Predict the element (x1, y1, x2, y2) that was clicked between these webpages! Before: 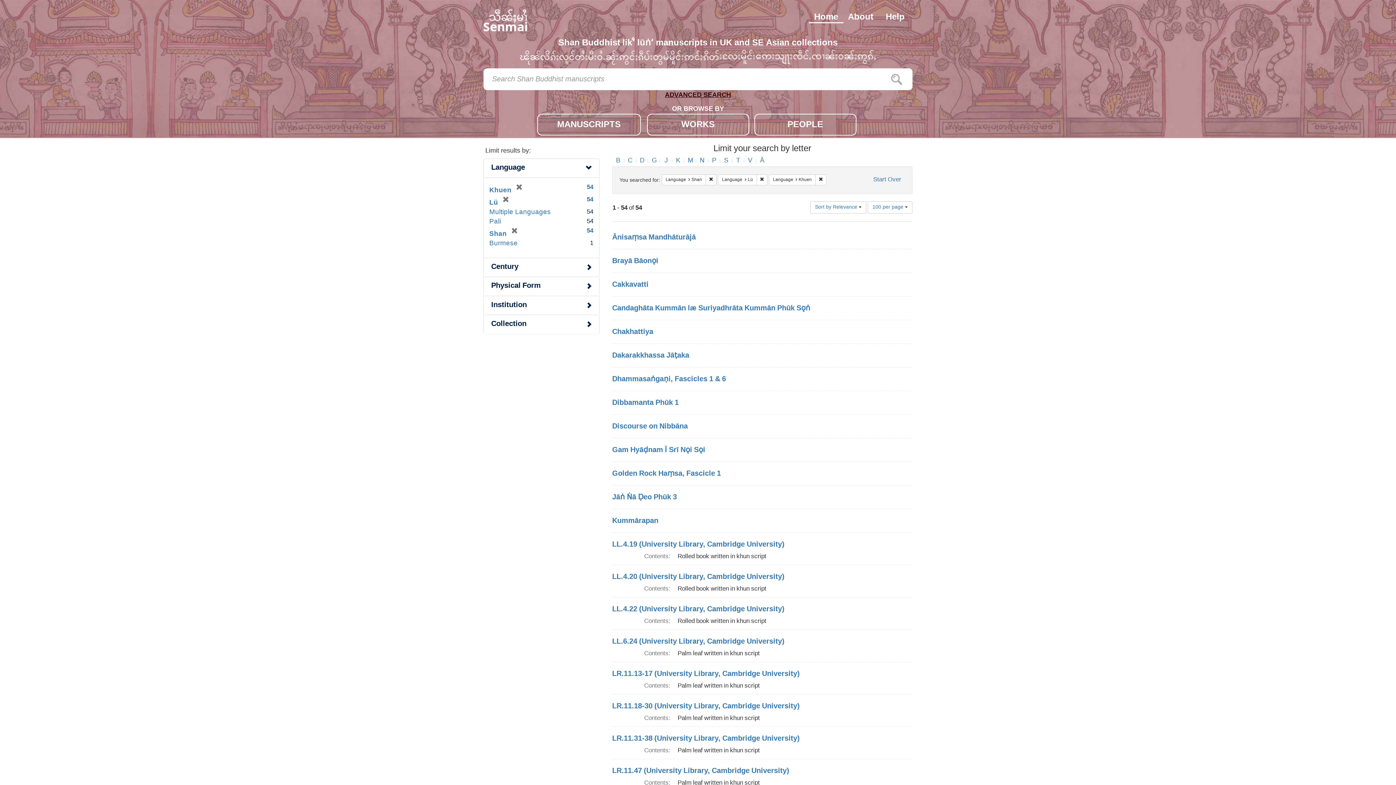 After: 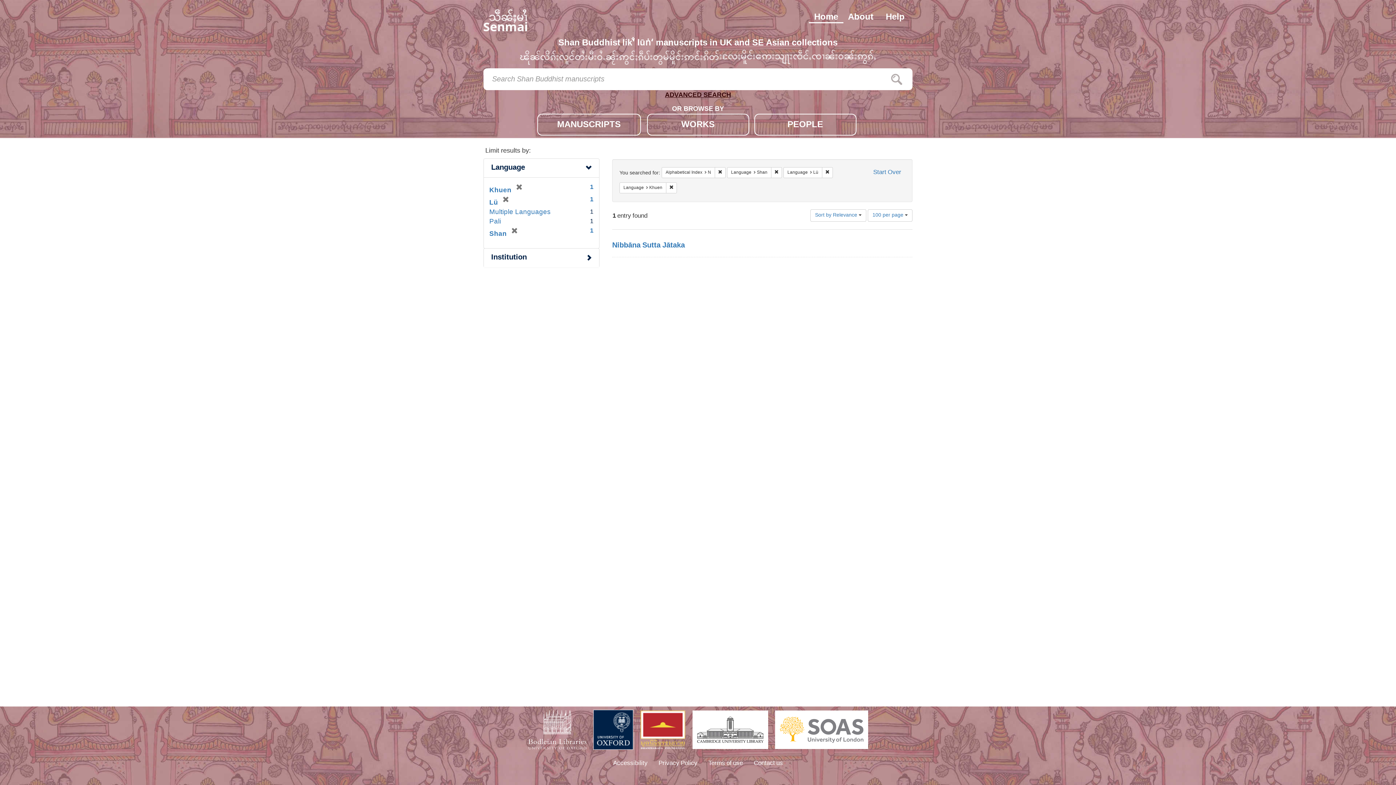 Action: bbox: (696, 156, 708, 166) label: N